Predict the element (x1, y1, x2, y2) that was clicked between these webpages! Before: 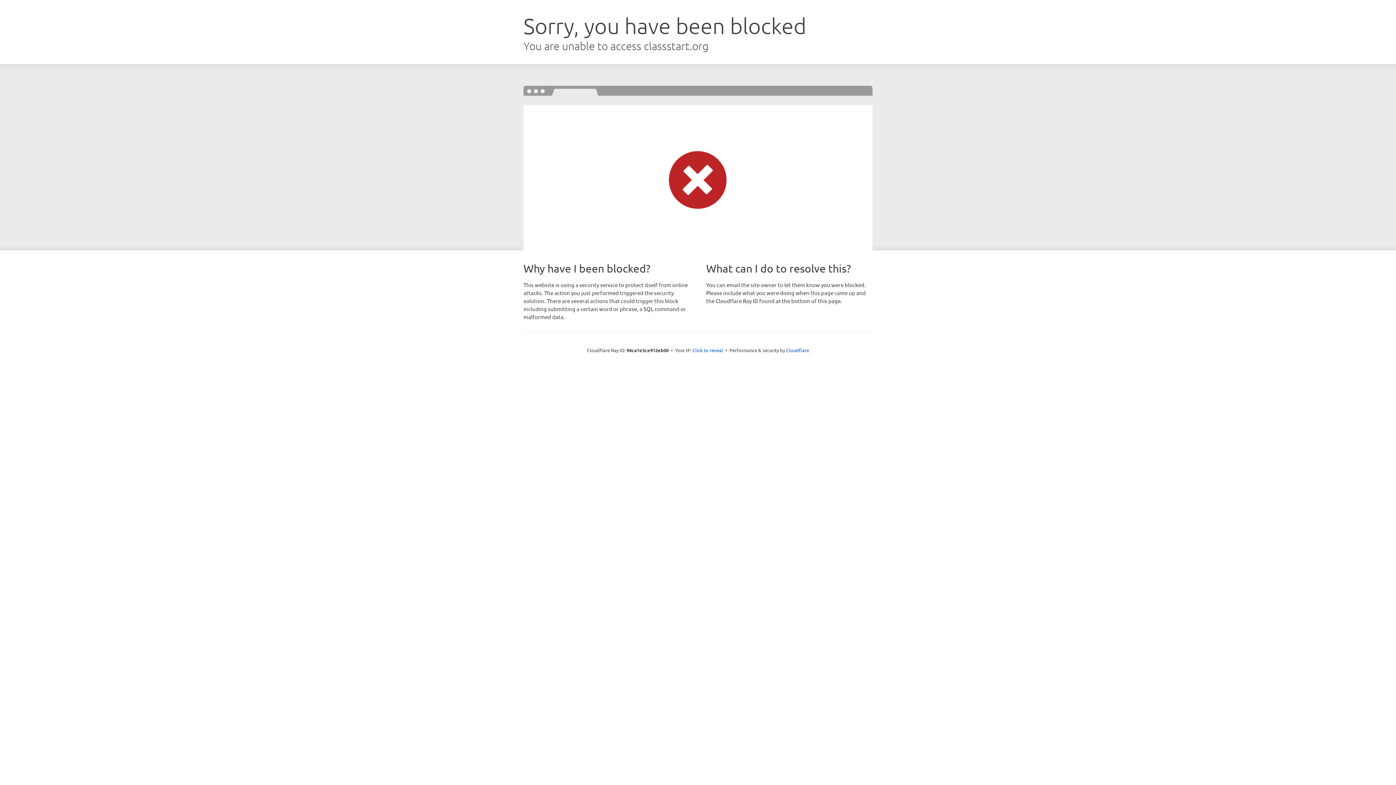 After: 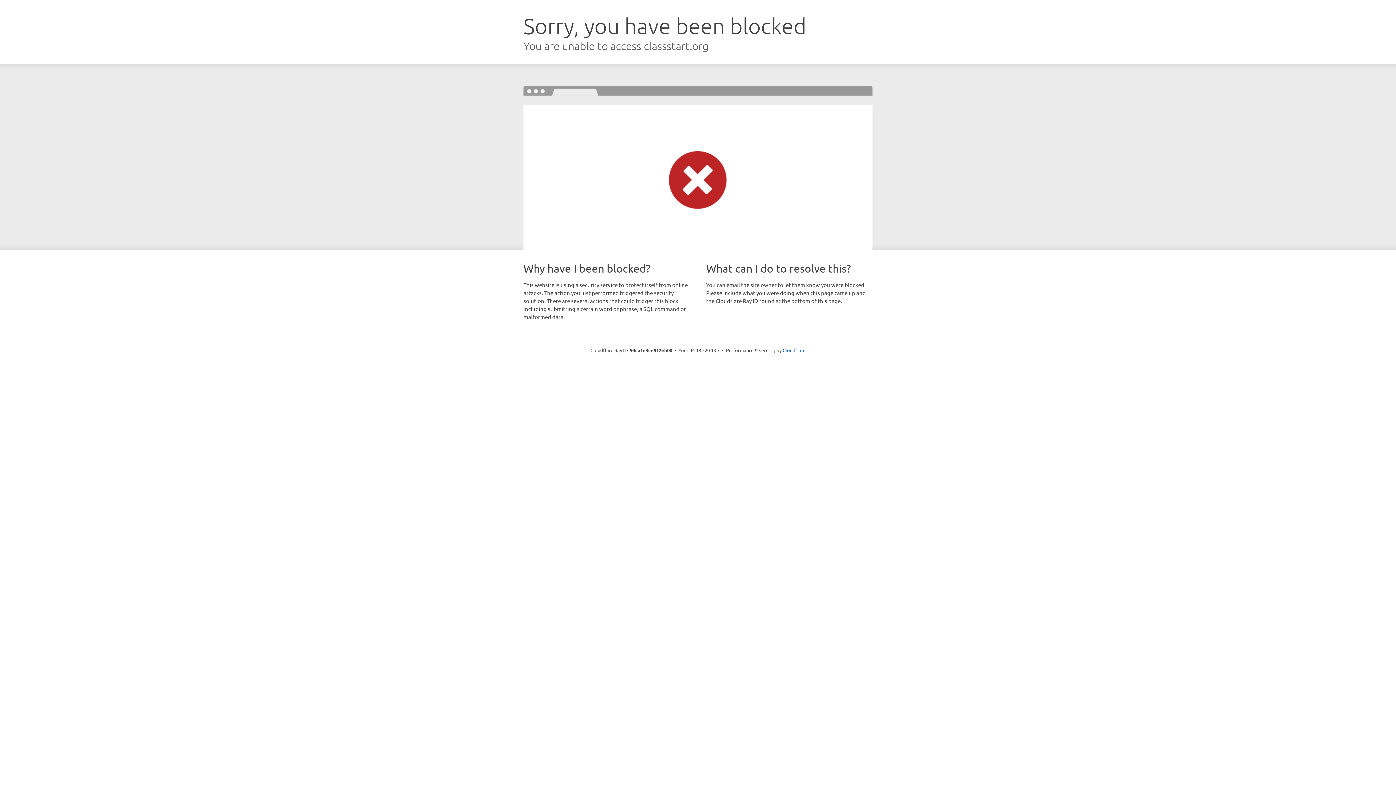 Action: label: Click to reveal bbox: (692, 346, 723, 353)